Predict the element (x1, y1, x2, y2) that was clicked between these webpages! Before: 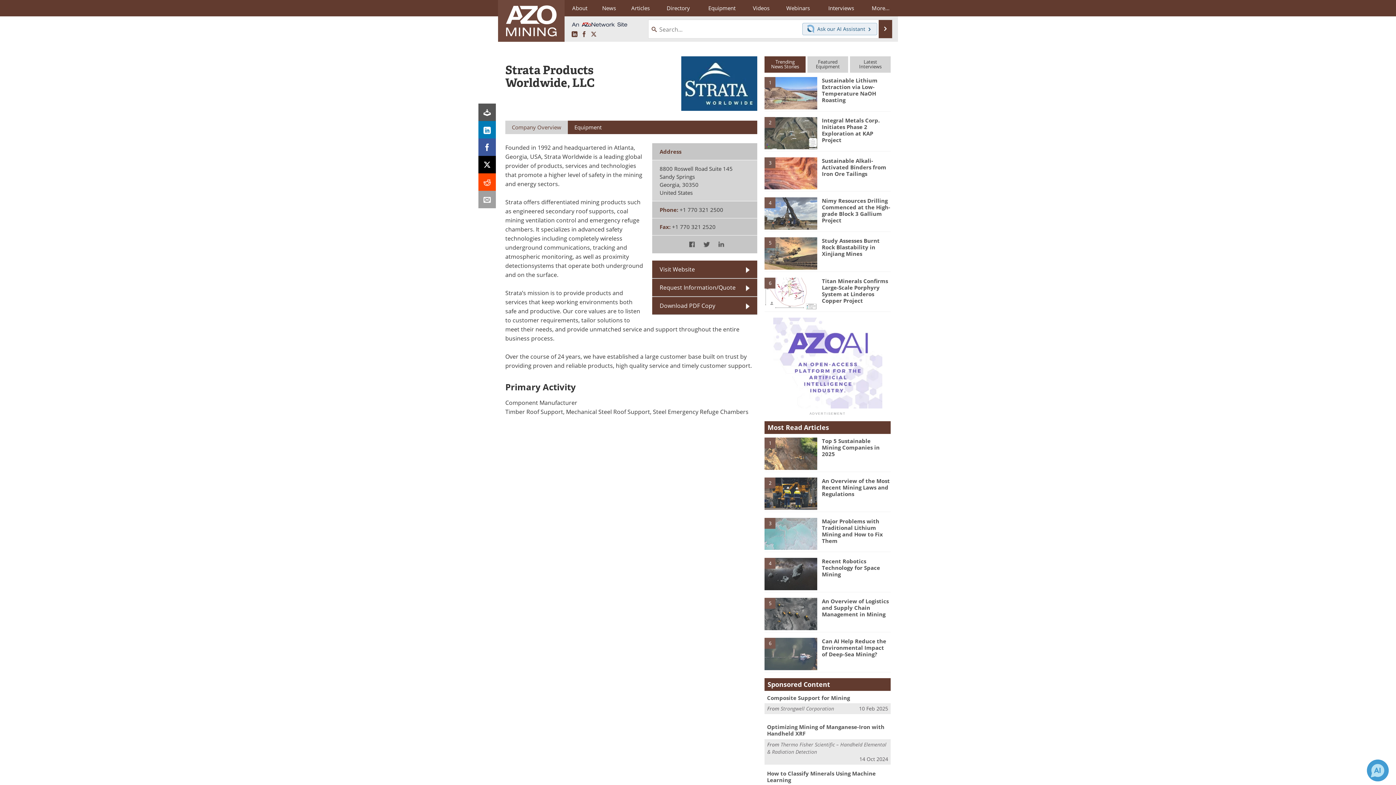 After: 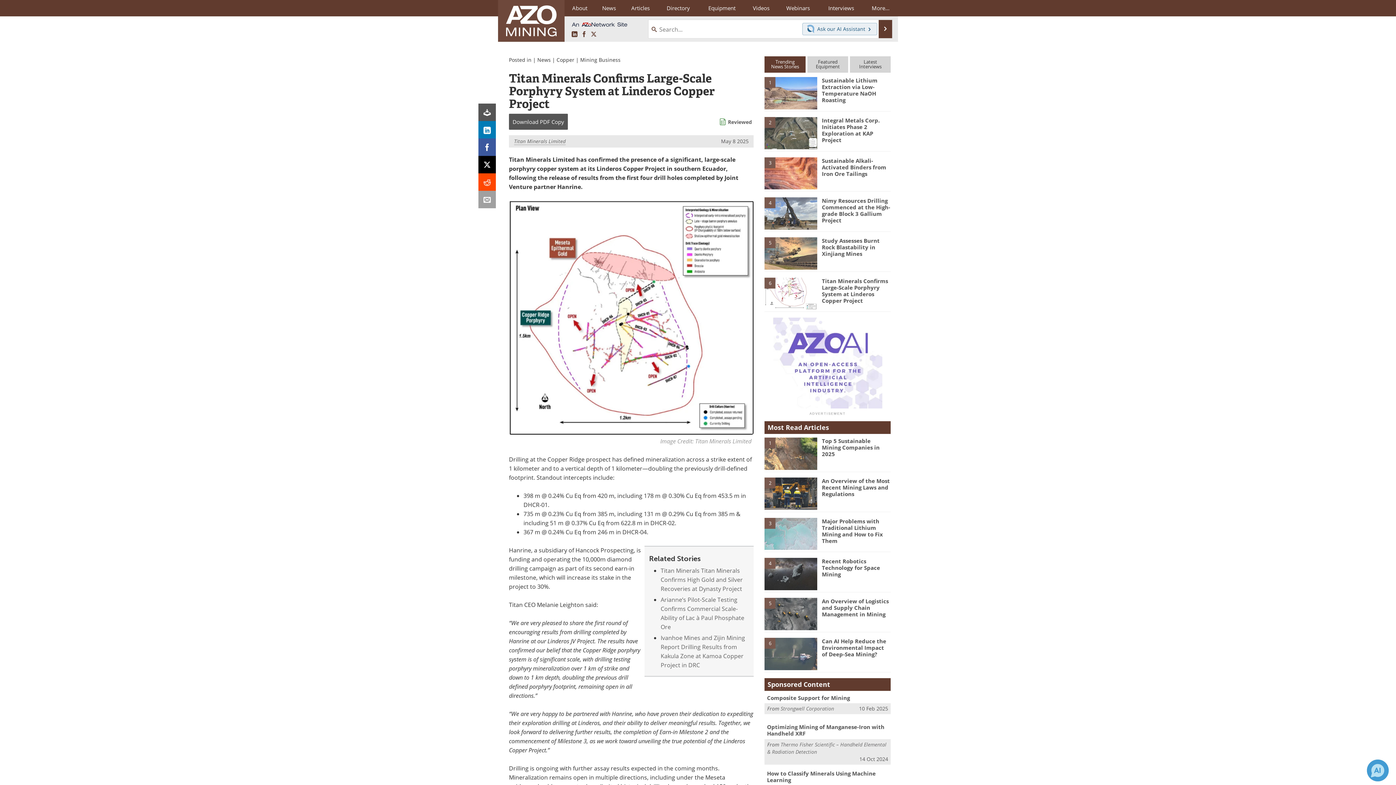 Action: label: 6 bbox: (764, 289, 817, 296)